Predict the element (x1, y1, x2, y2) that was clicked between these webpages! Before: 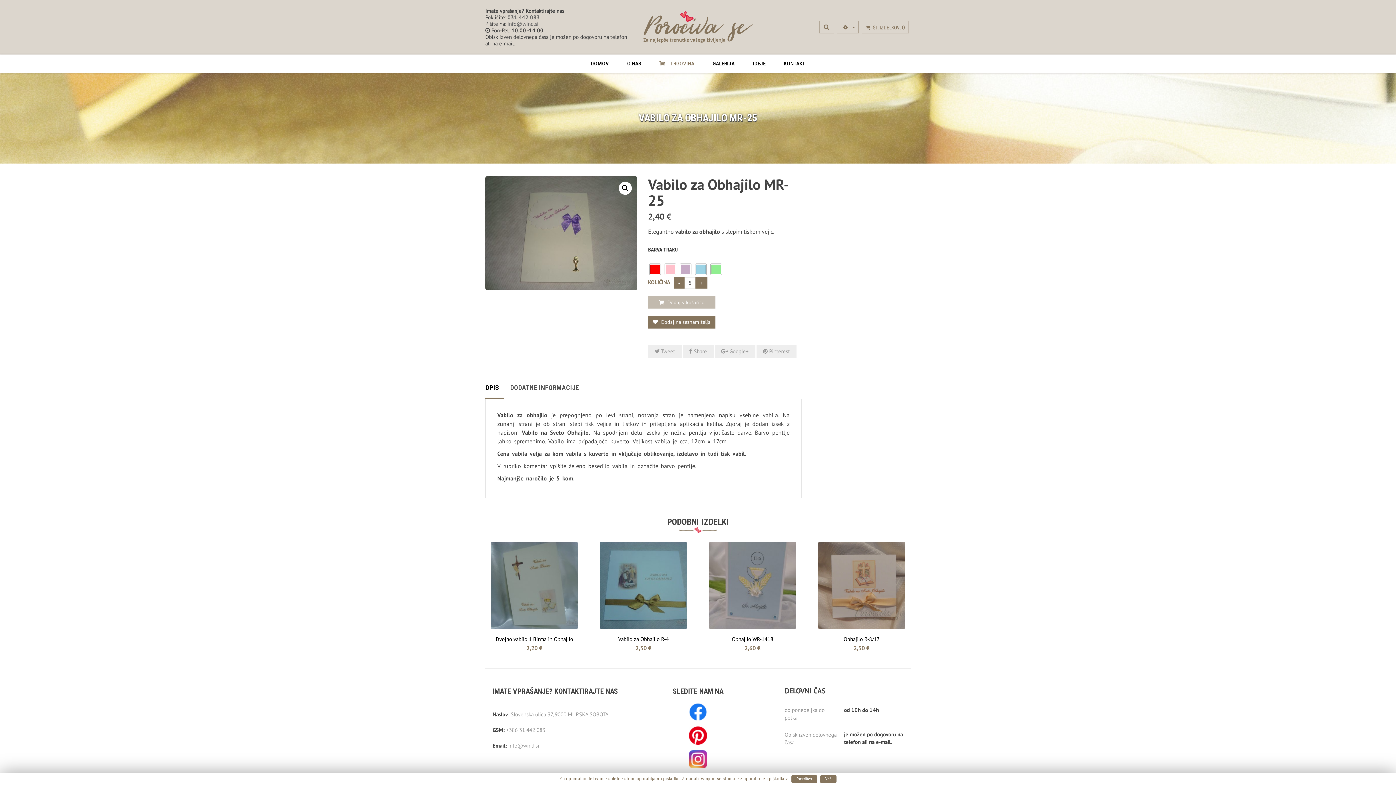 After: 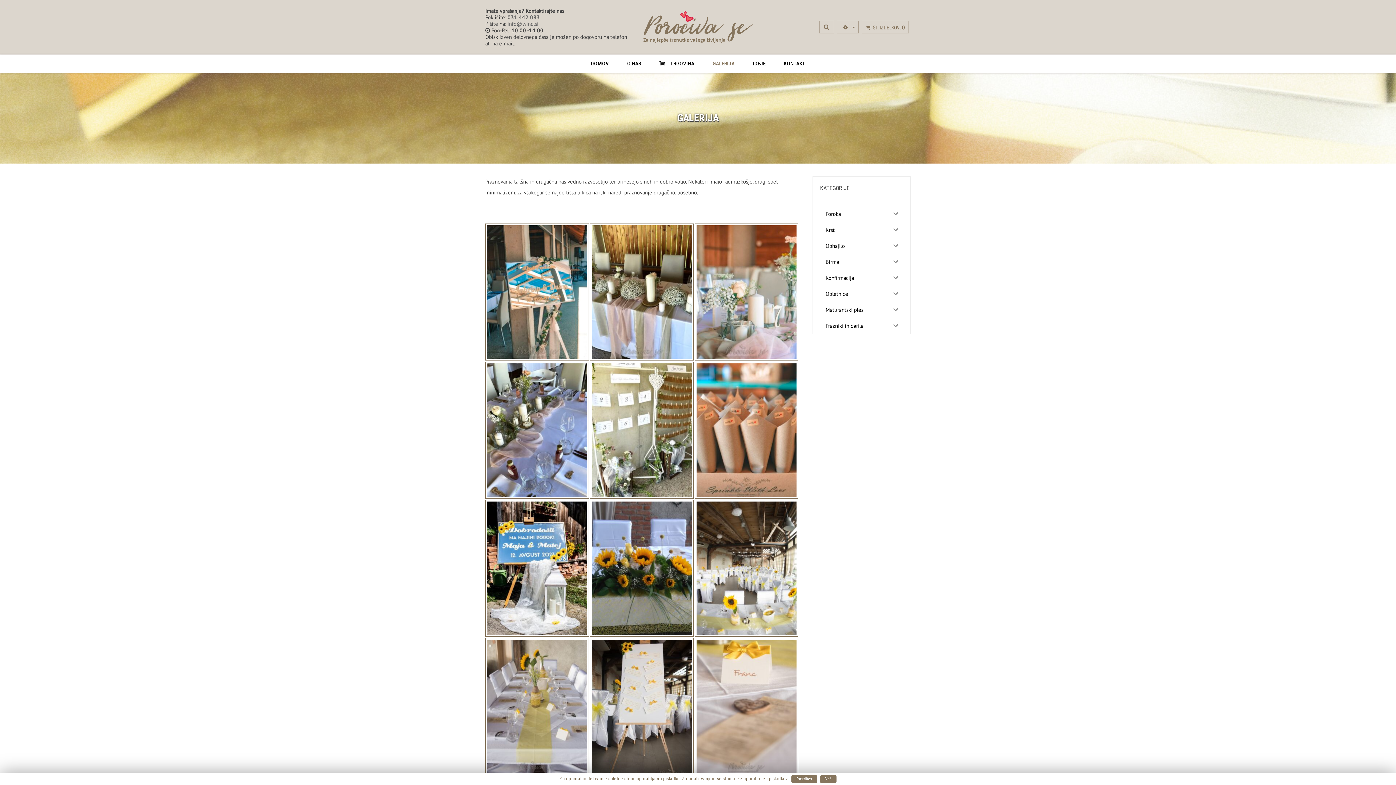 Action: label: GALERIJA bbox: (703, 54, 744, 72)